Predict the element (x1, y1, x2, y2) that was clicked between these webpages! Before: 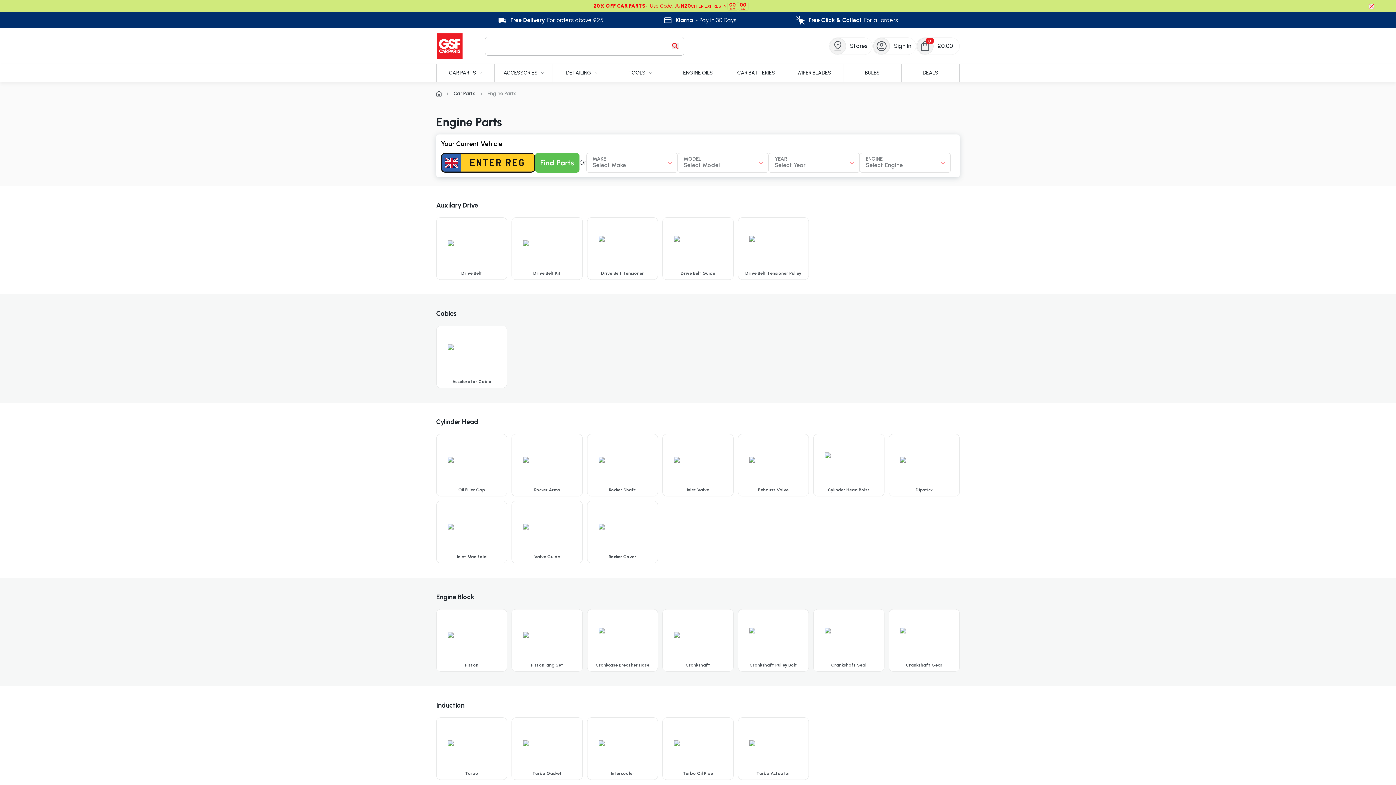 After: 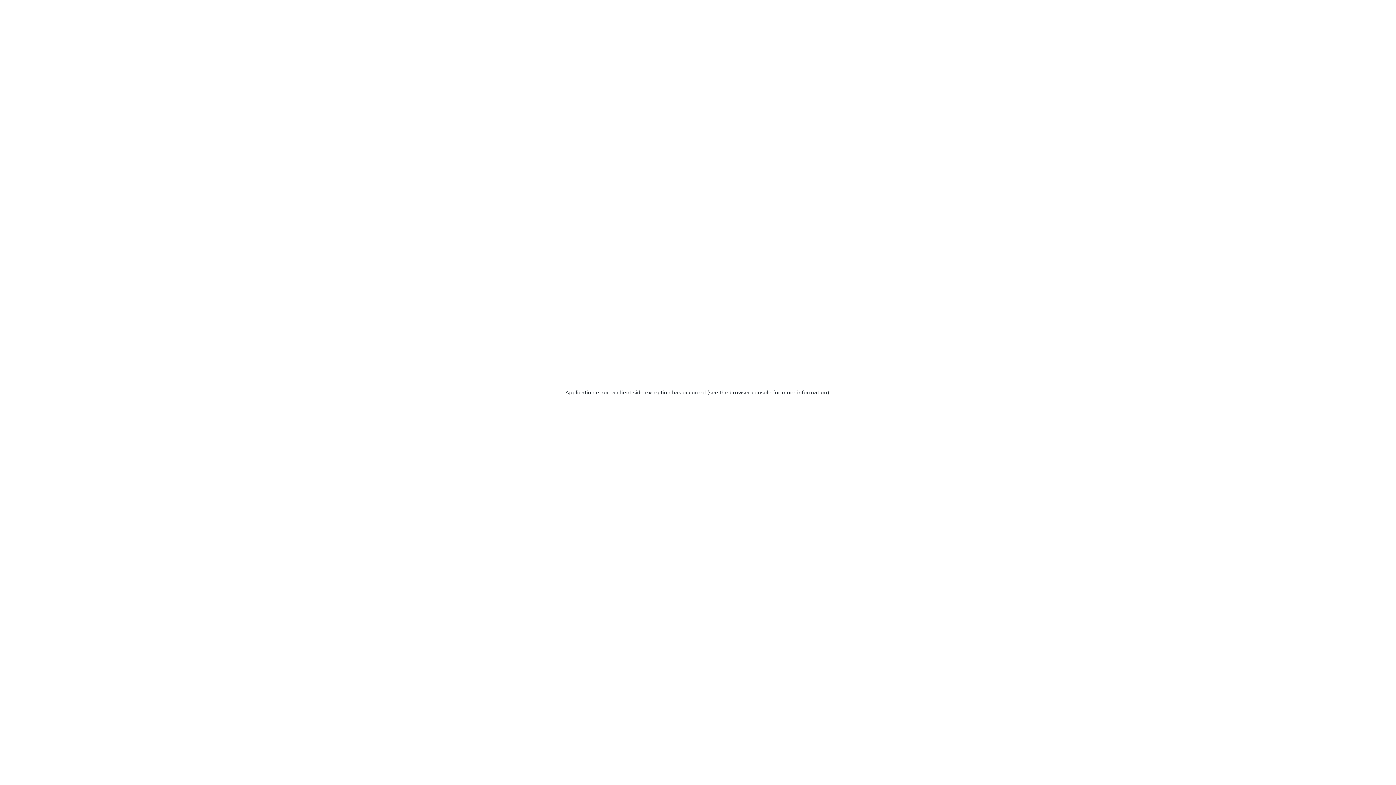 Action: bbox: (888, 434, 959, 496) label: Dipstick